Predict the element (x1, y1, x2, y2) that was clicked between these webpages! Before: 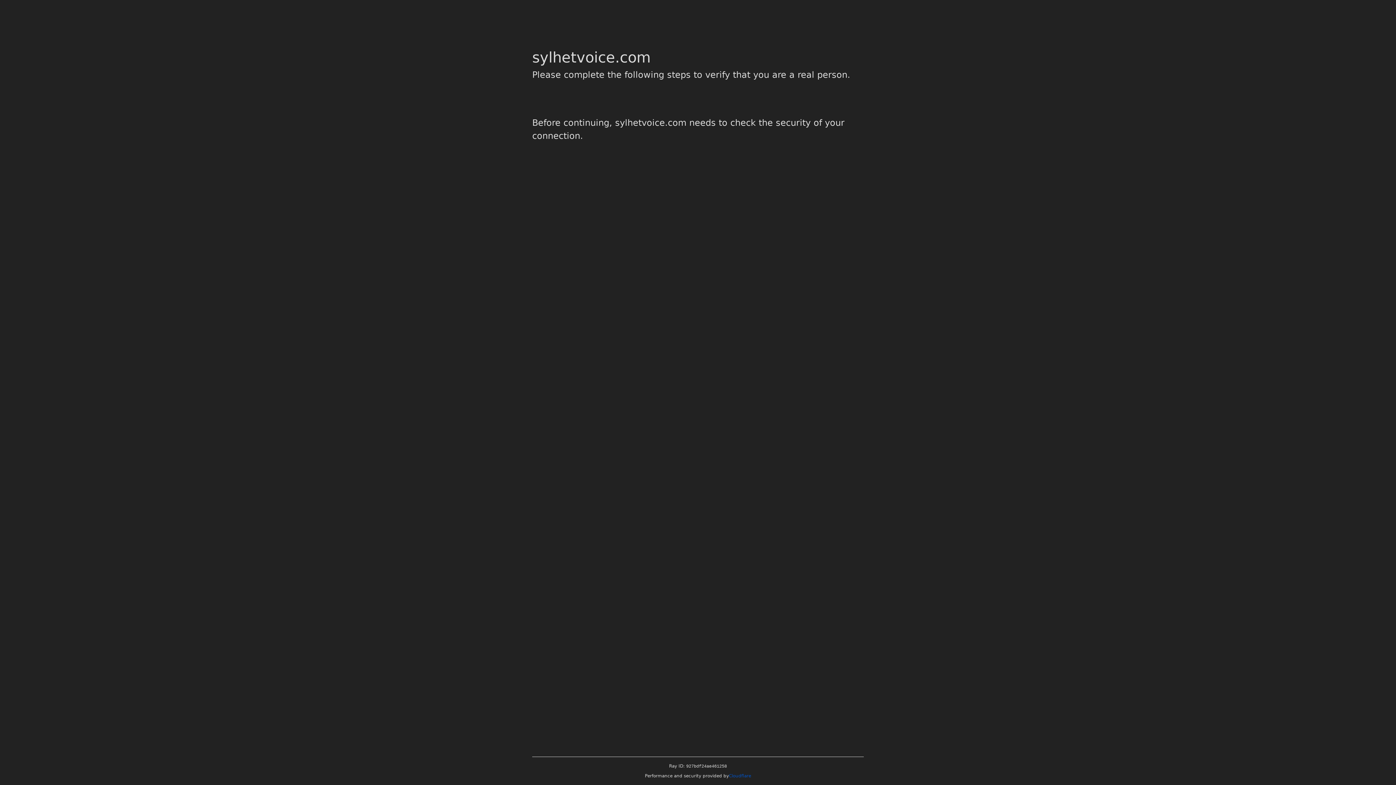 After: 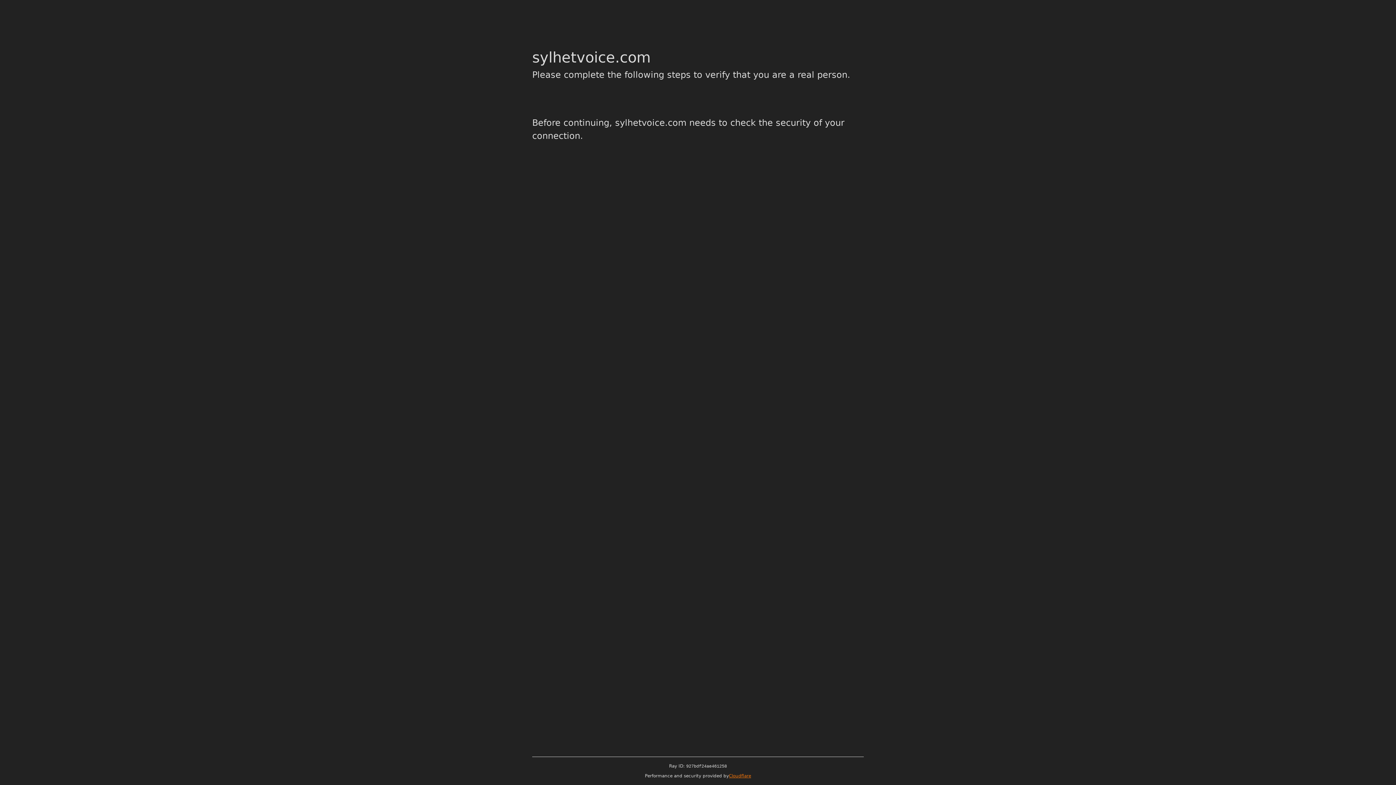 Action: bbox: (729, 773, 751, 778) label: Cloudflare